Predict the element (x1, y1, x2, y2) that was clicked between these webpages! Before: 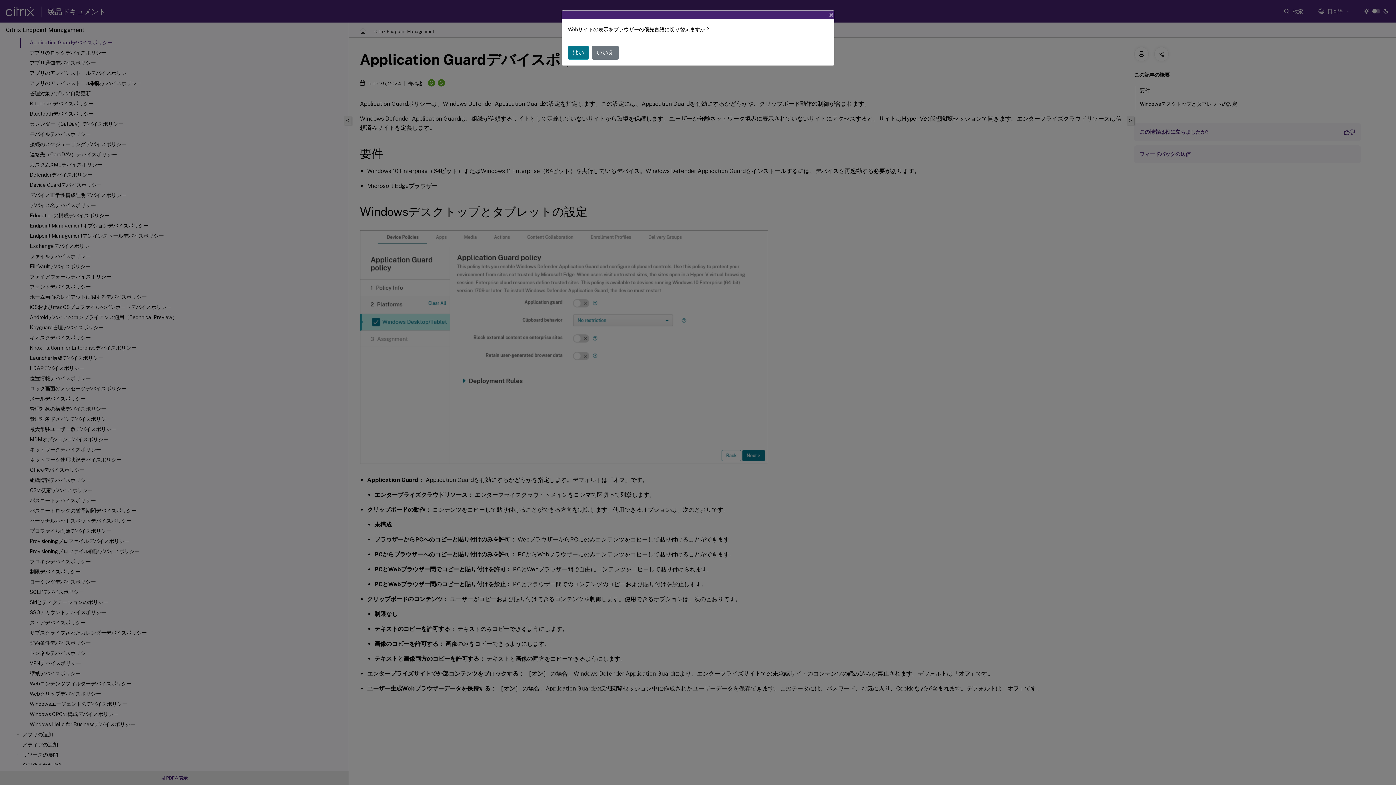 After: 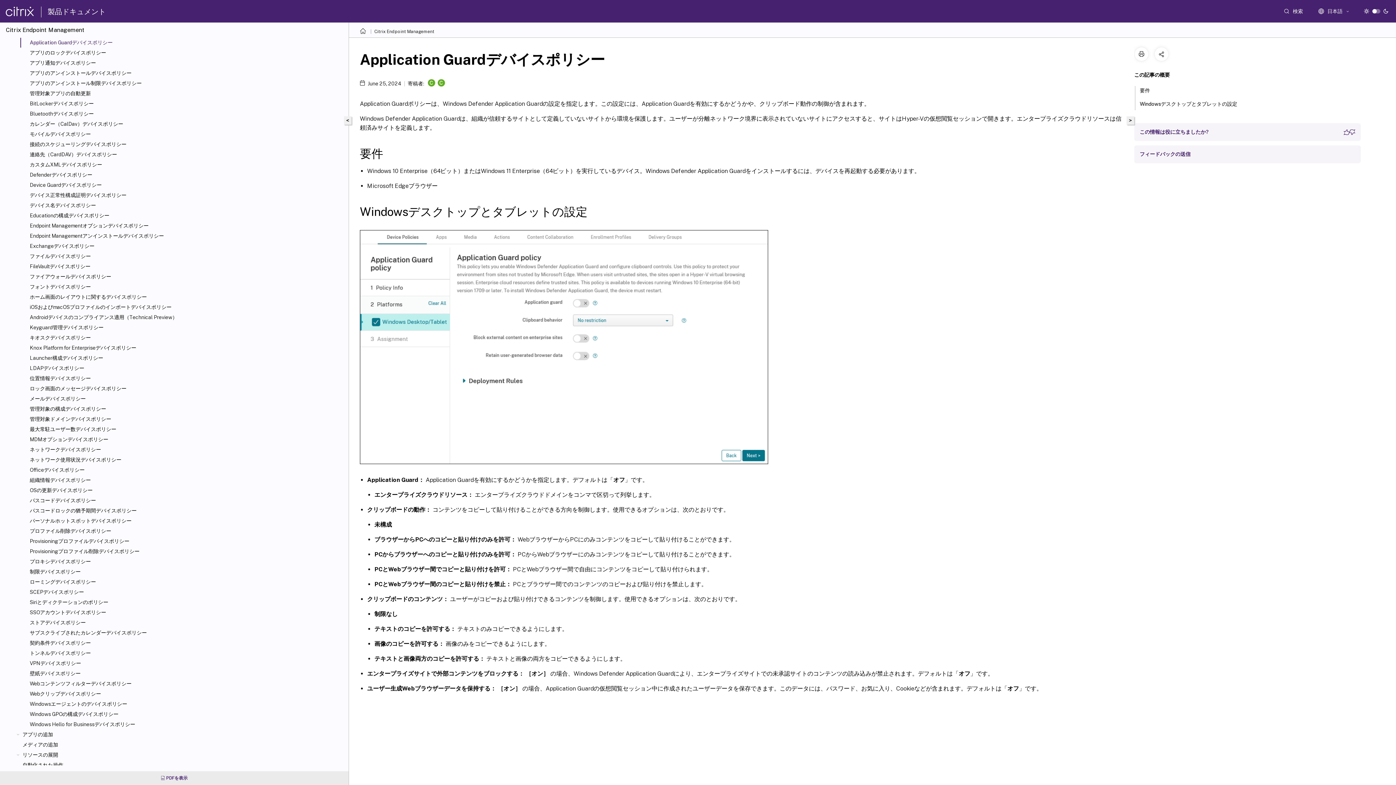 Action: label: いいえ bbox: (592, 45, 618, 59)